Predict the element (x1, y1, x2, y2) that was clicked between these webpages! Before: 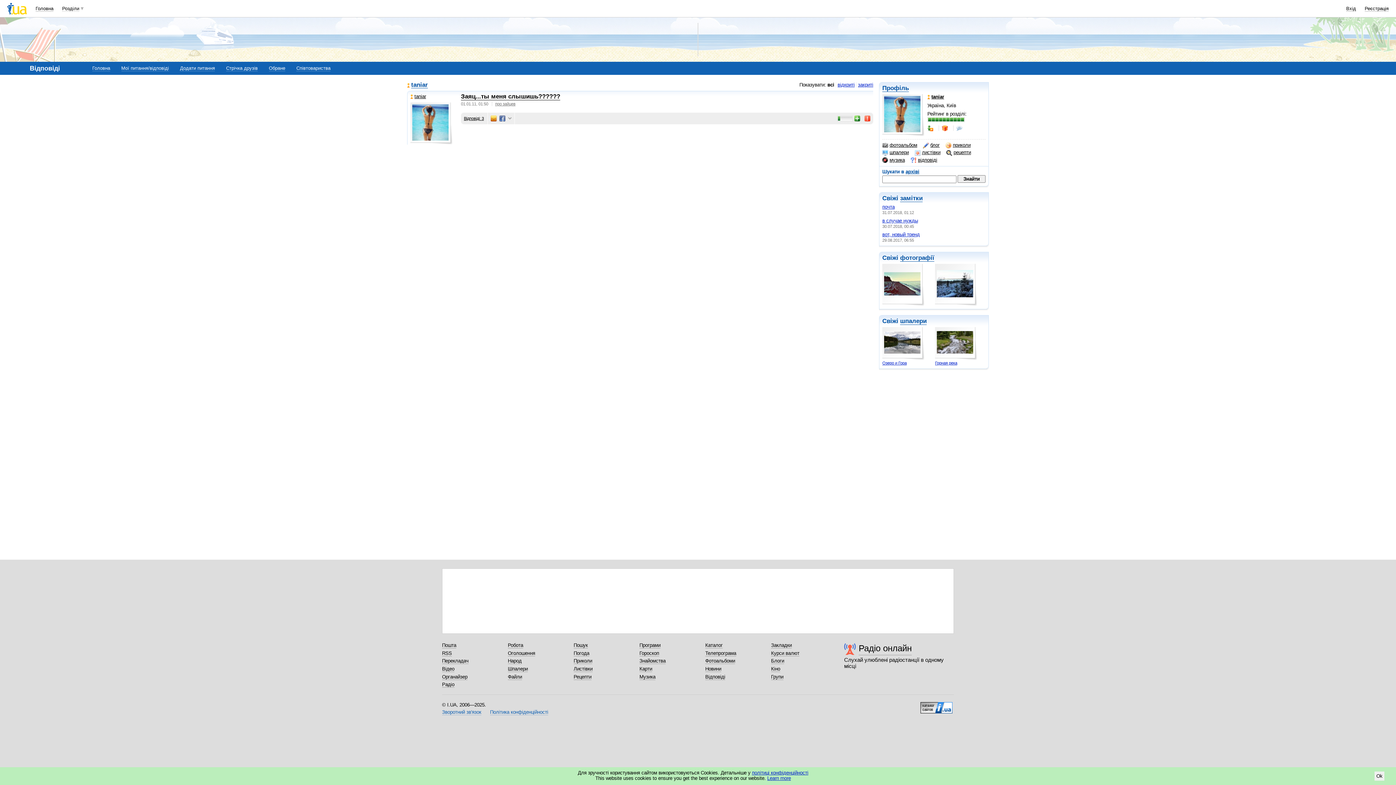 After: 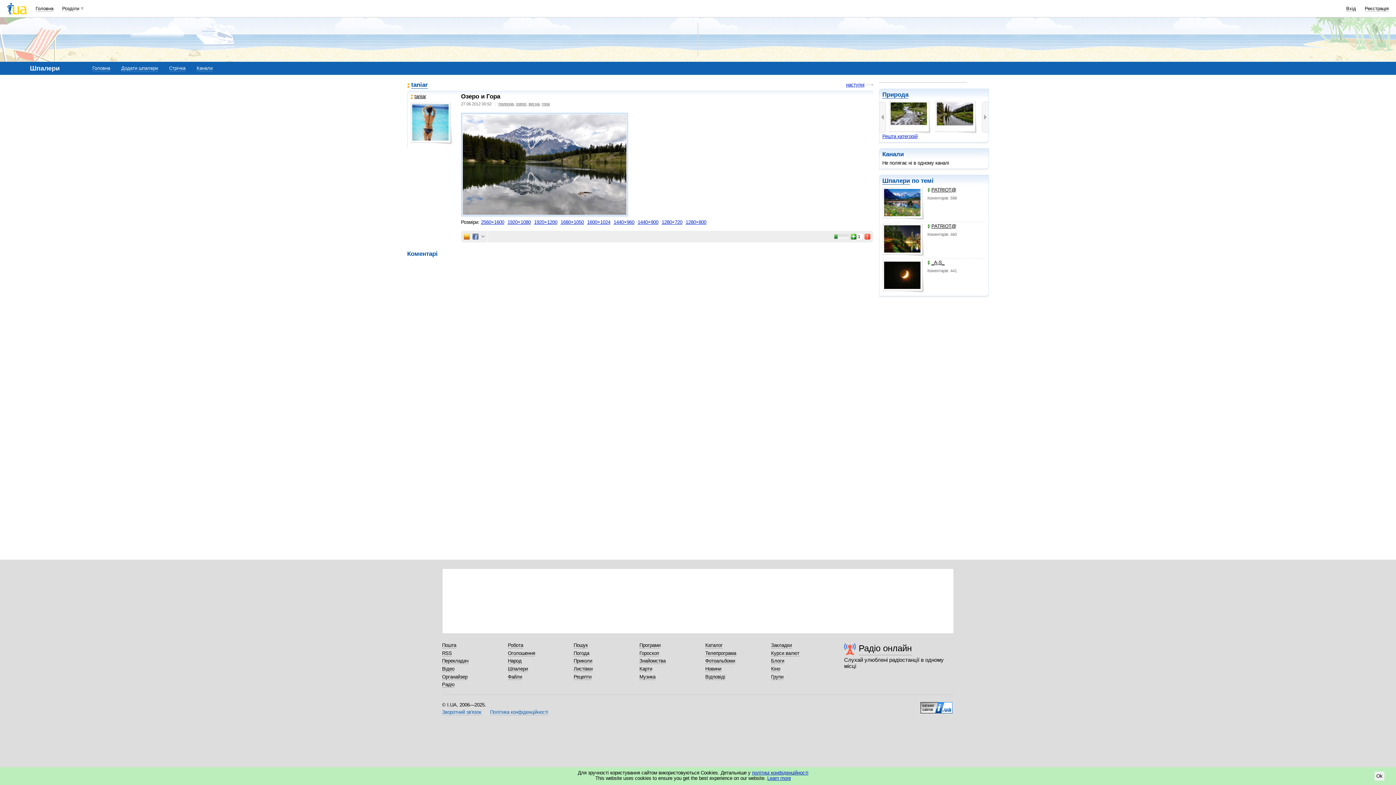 Action: bbox: (882, 327, 924, 360)